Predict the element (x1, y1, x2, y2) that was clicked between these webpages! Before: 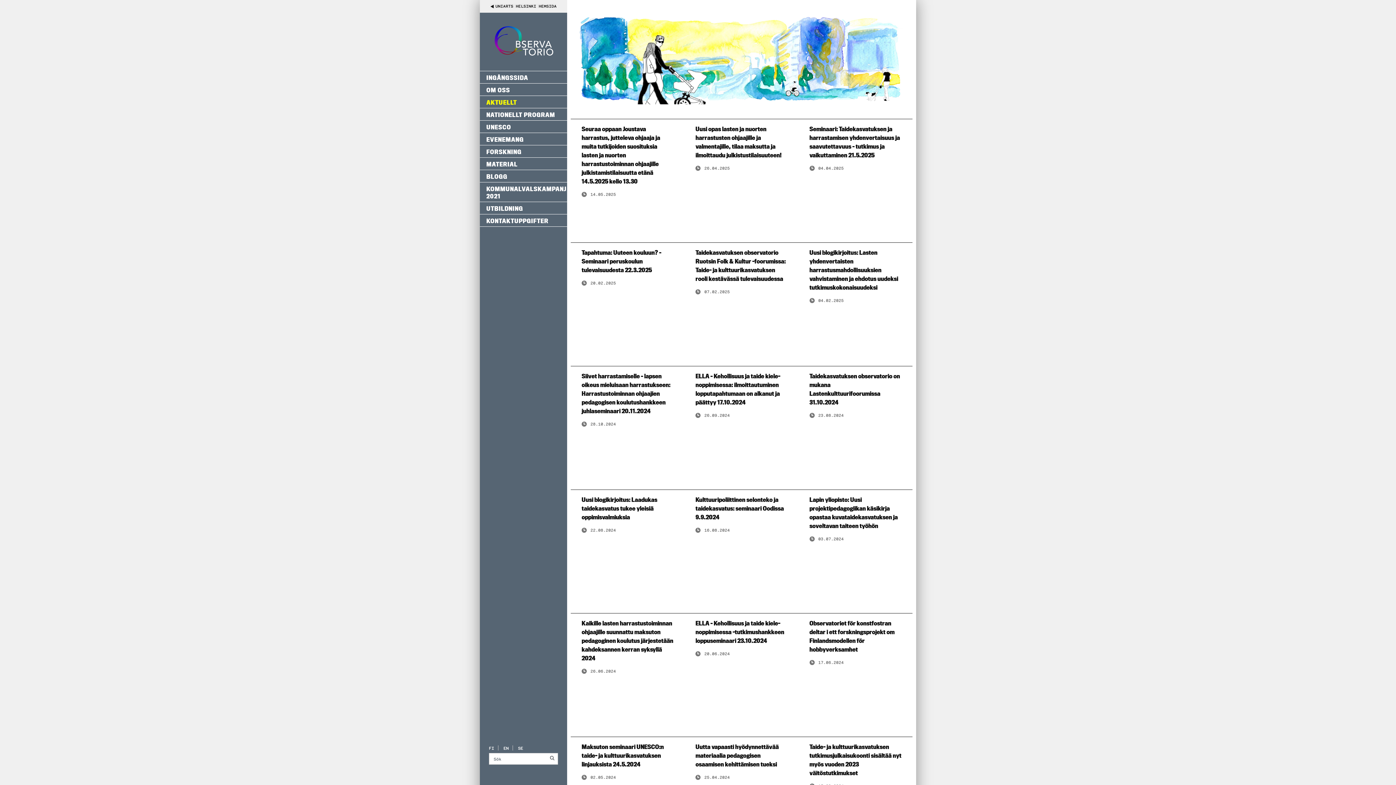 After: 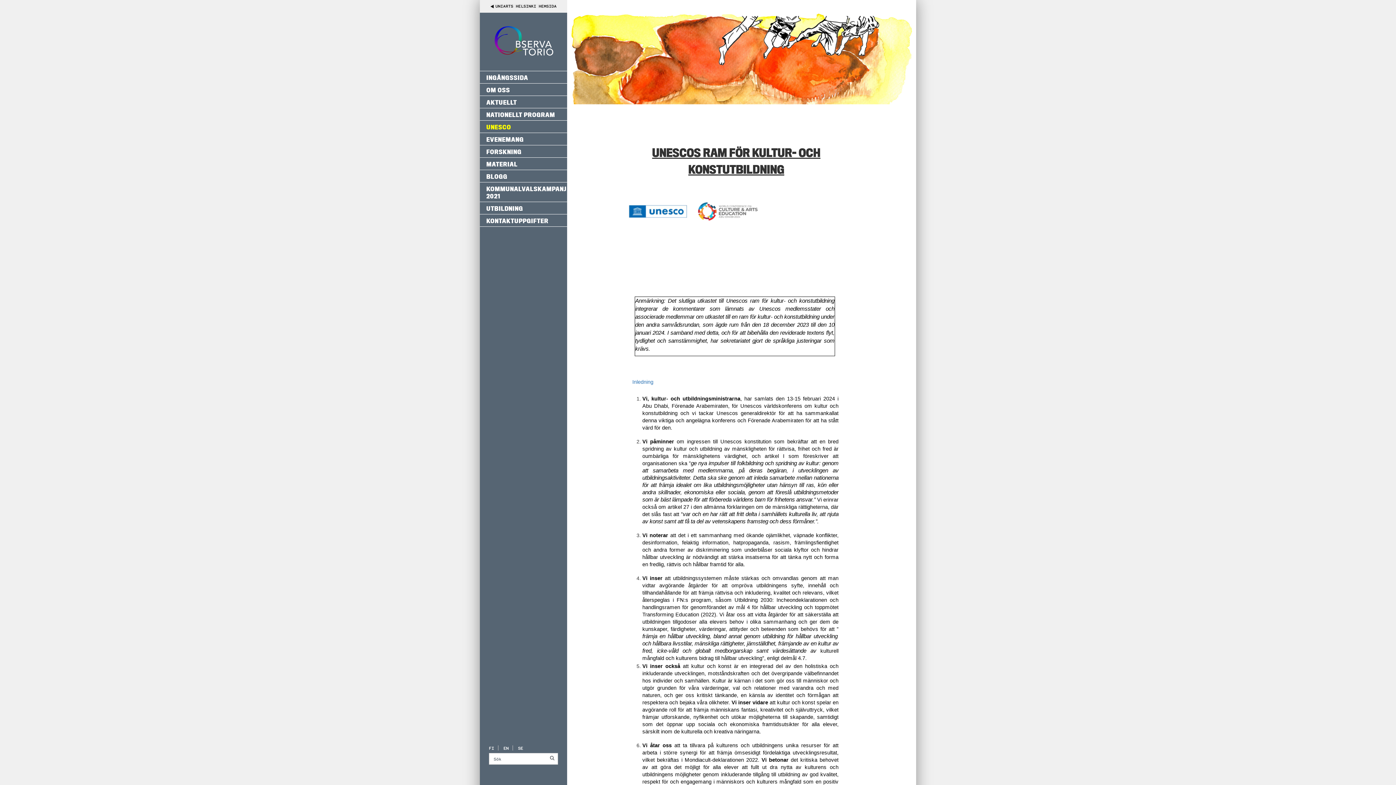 Action: bbox: (480, 120, 567, 132) label: UNESCO